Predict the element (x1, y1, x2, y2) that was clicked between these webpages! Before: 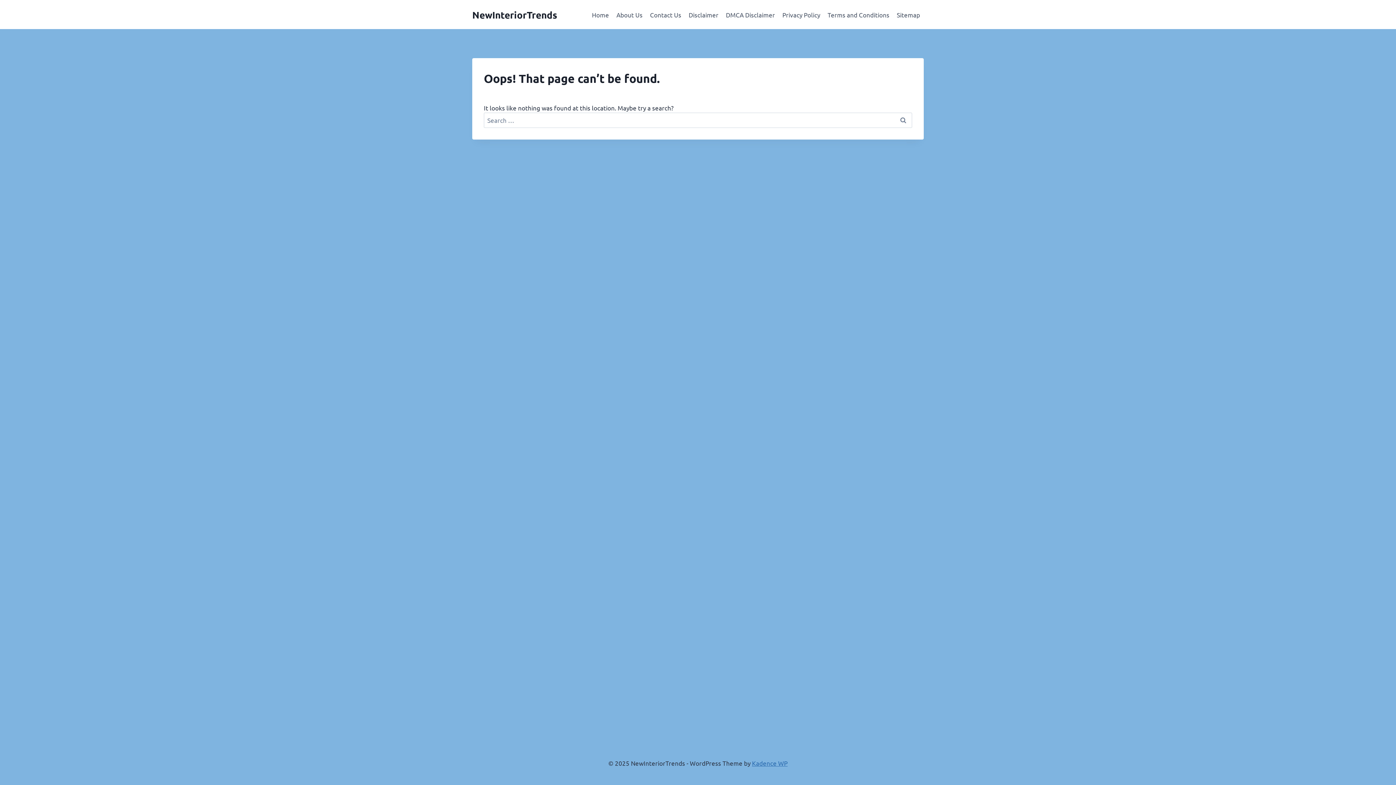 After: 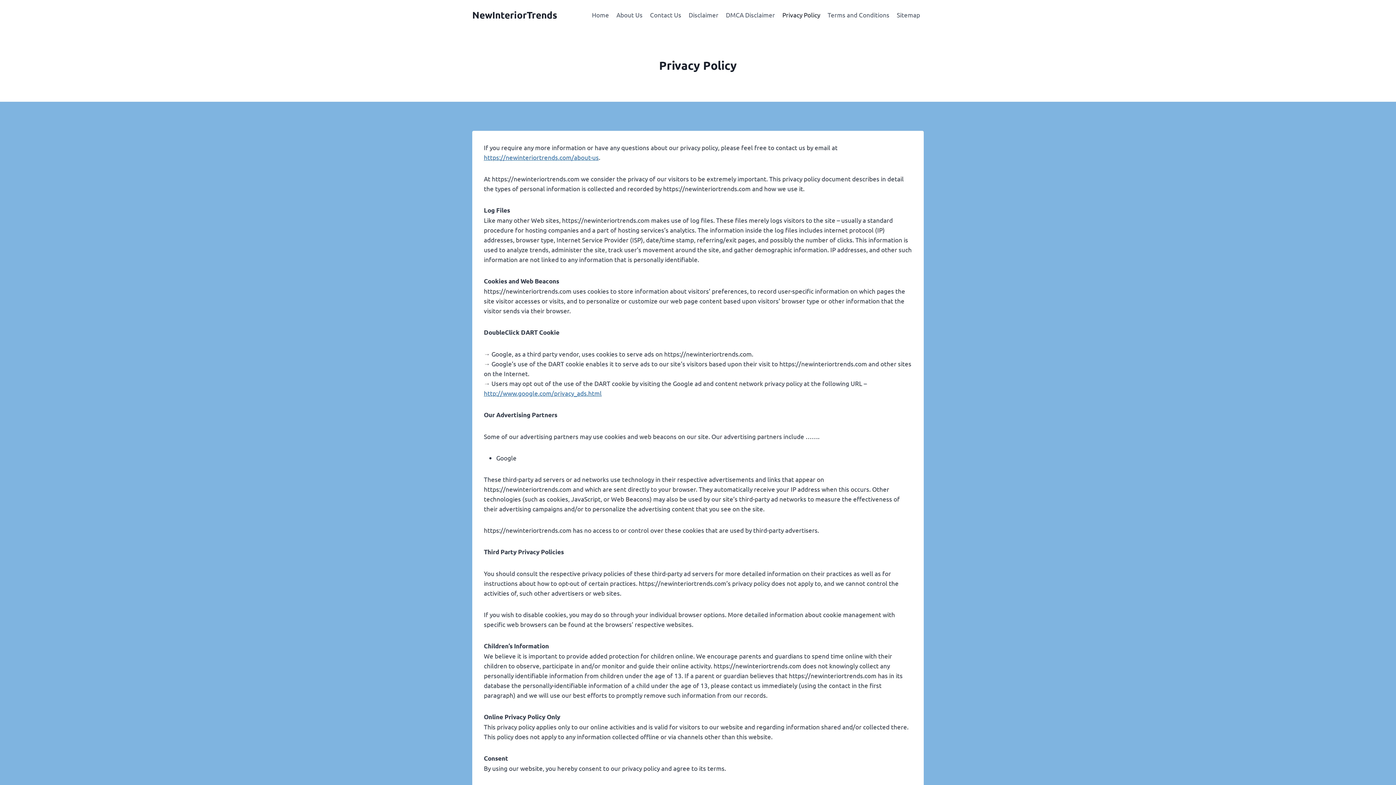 Action: label: Privacy Policy bbox: (778, 5, 824, 23)